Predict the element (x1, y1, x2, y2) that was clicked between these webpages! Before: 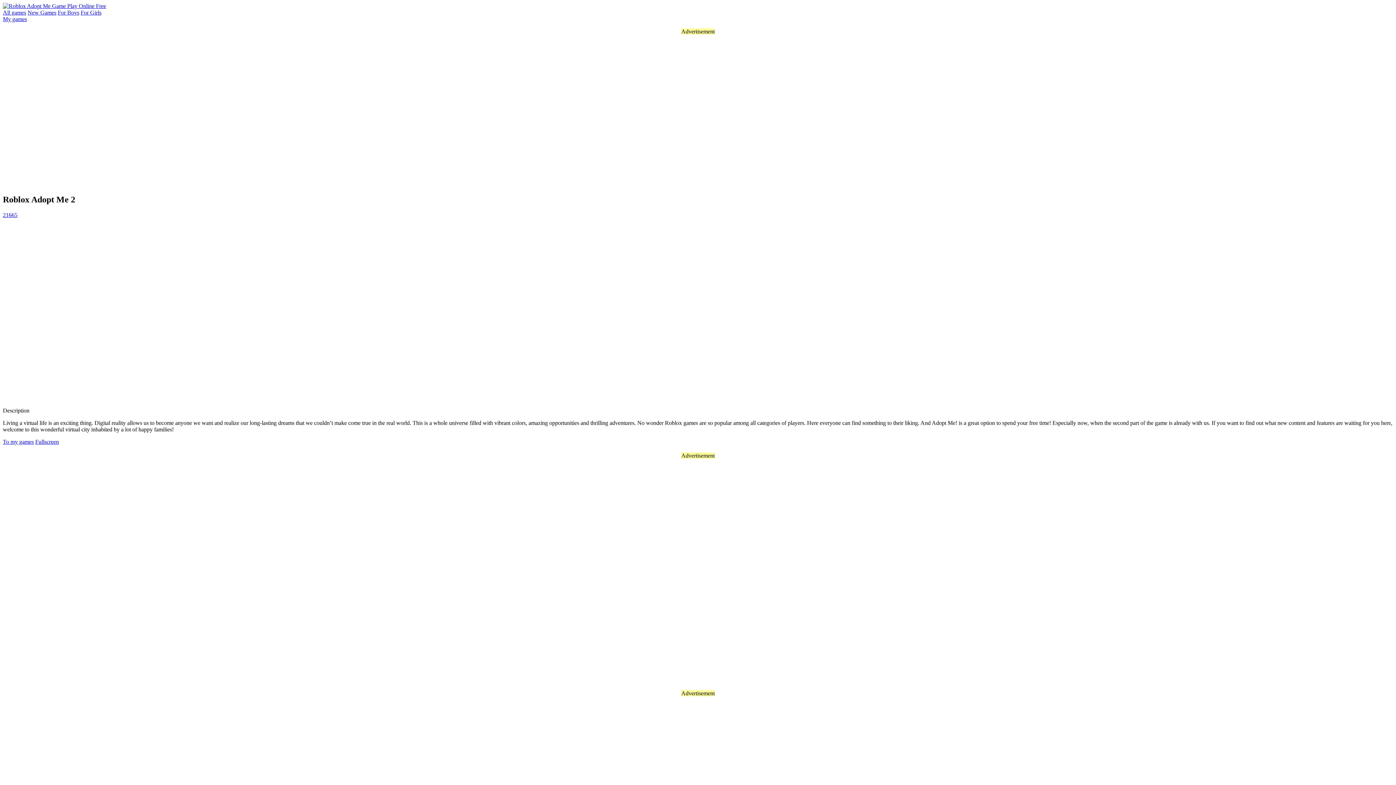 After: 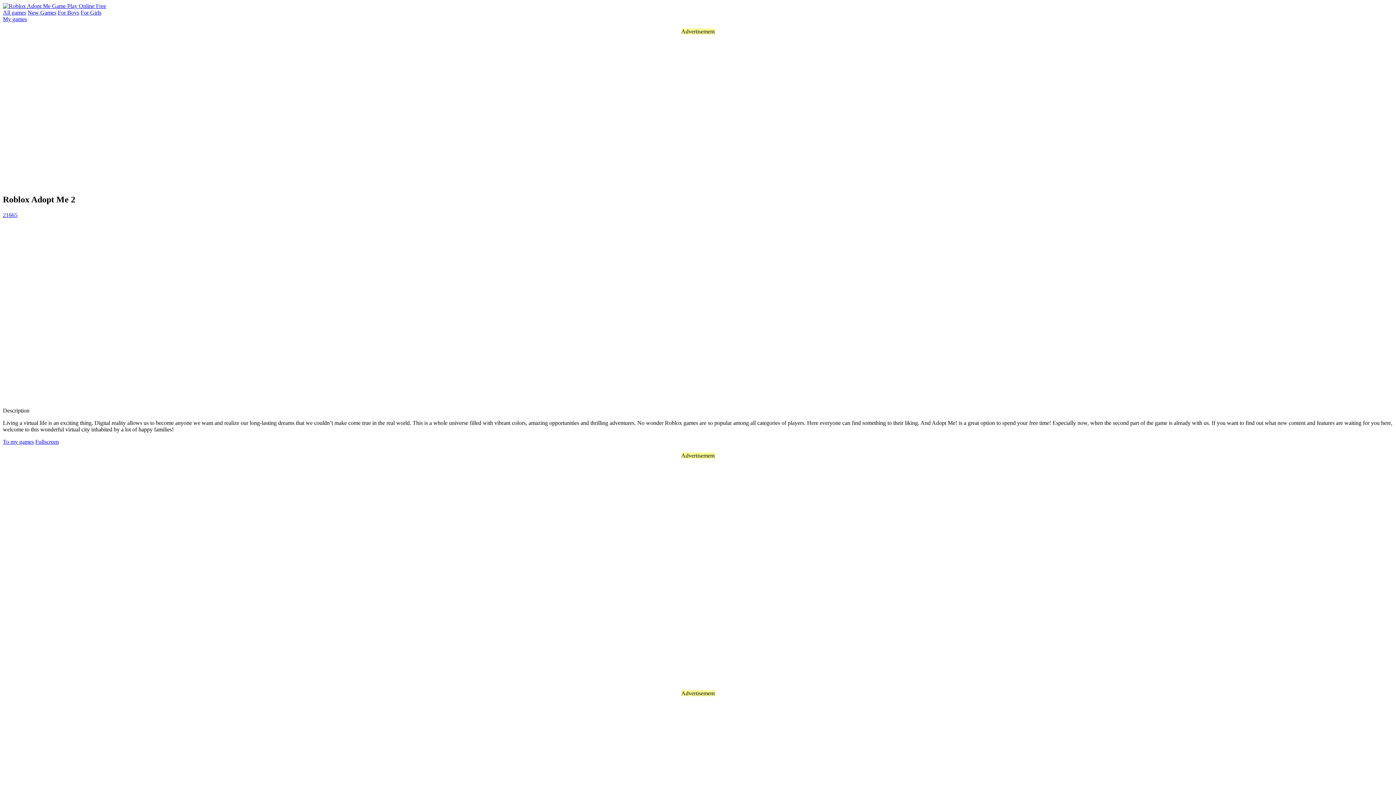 Action: bbox: (2, 438, 33, 445) label: To my games